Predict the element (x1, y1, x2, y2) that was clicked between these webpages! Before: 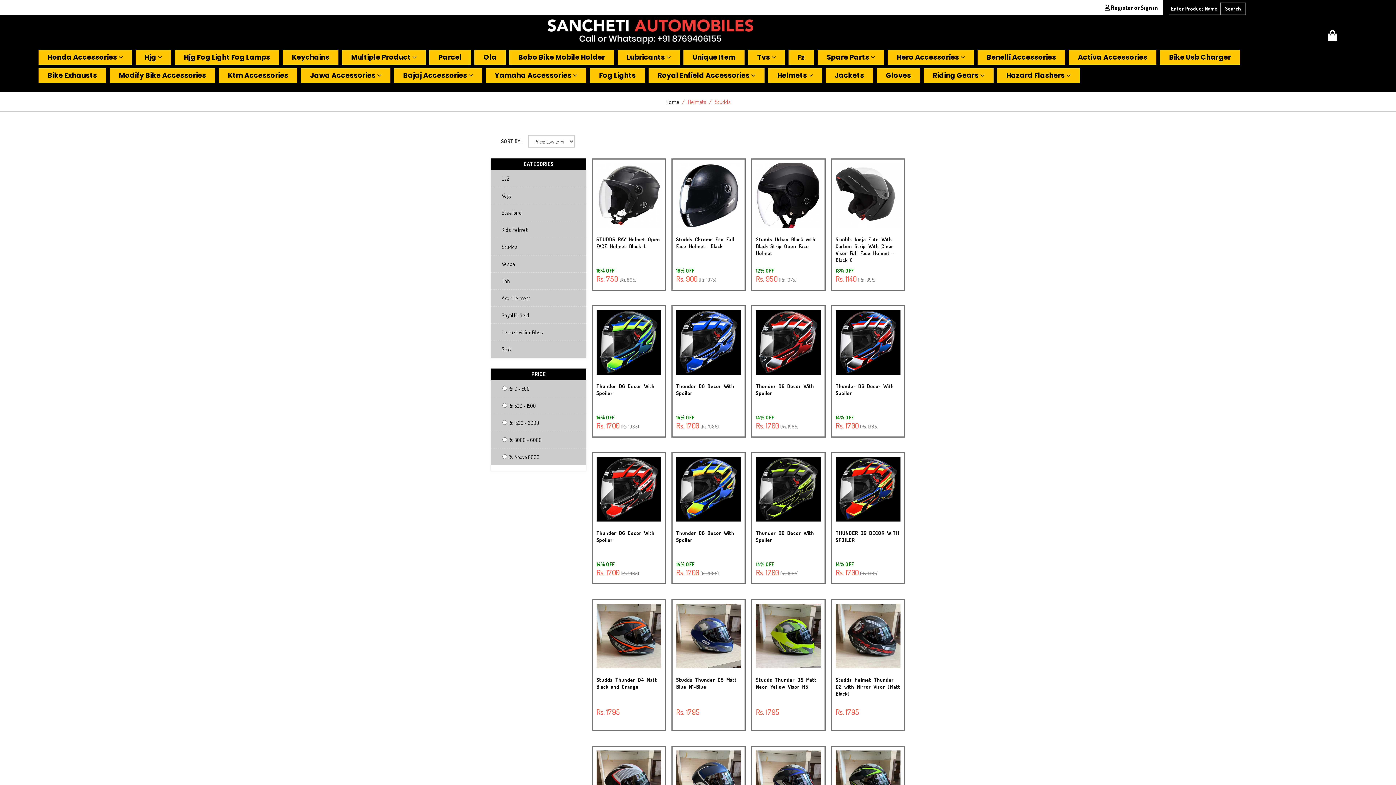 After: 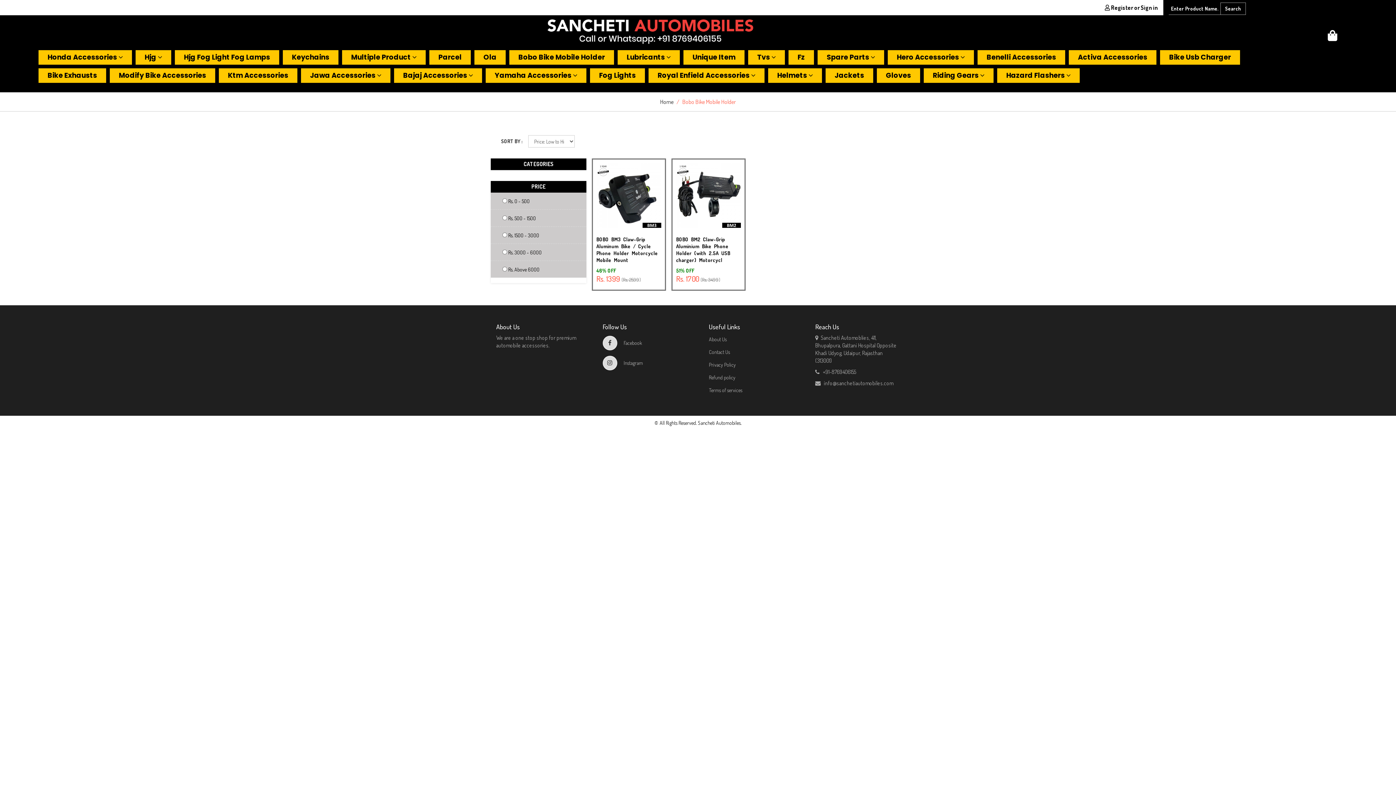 Action: label: Bobo Bike Mobile Holder bbox: (509, 50, 614, 64)